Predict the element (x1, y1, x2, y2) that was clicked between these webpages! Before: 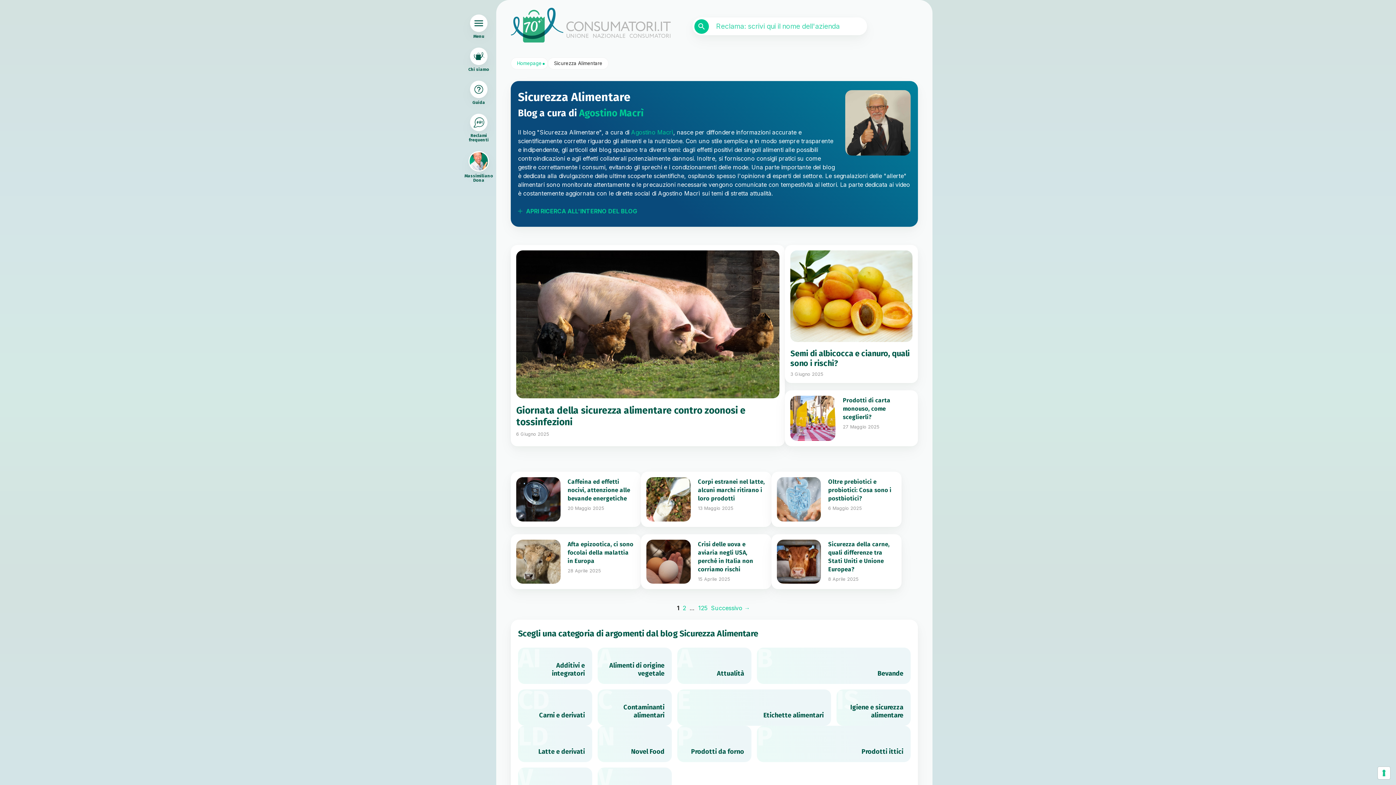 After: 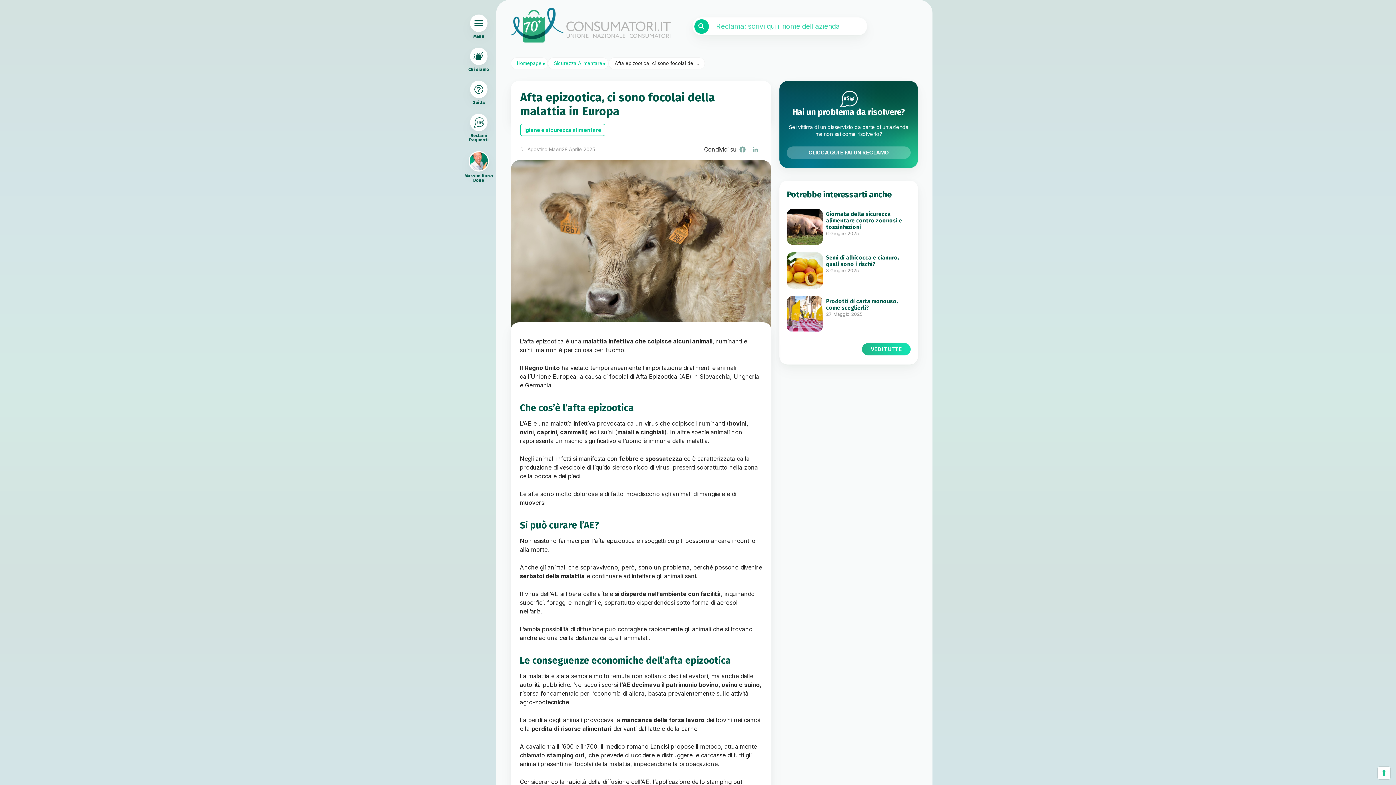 Action: bbox: (567, 540, 633, 564) label: Afta epizootica, ci sono focolai della malattia in Europa 